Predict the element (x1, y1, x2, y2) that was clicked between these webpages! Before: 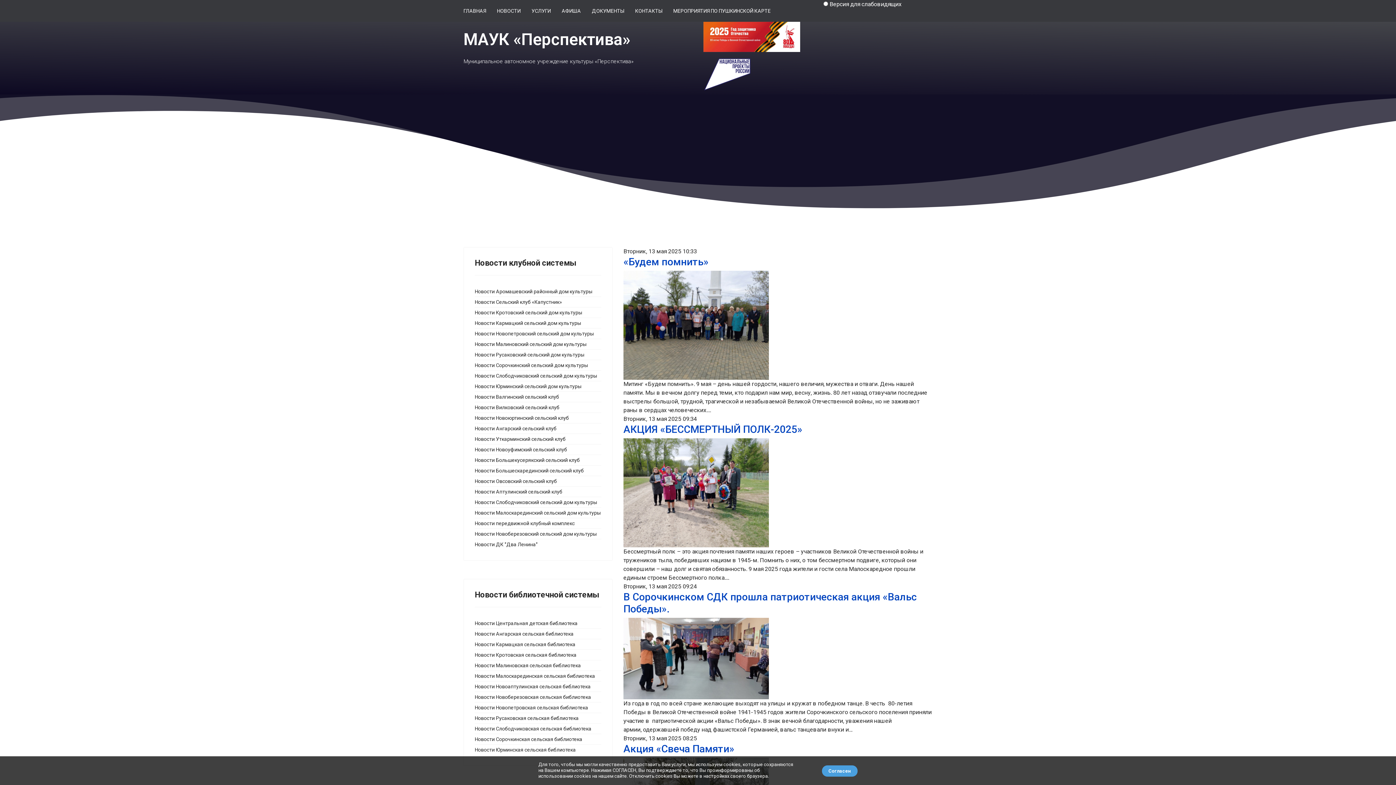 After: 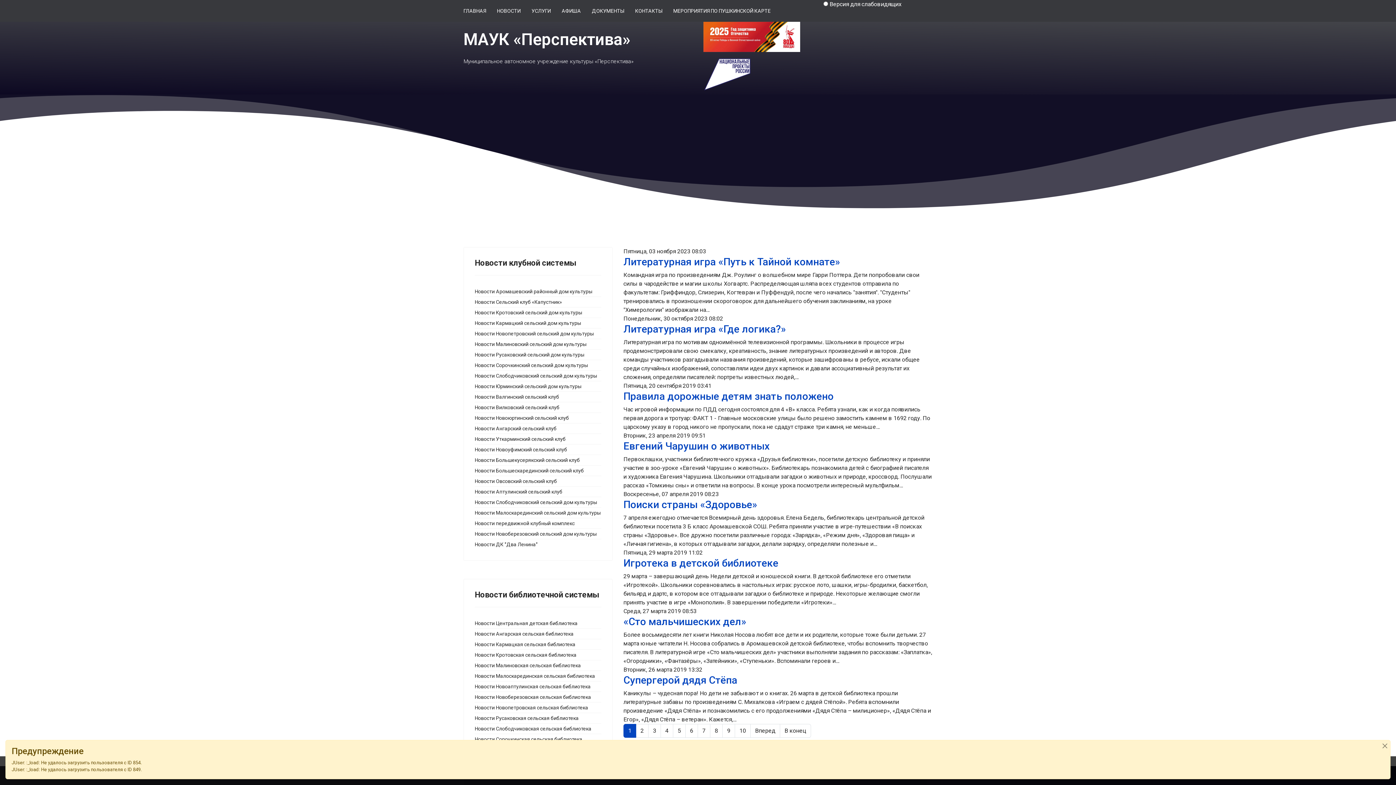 Action: bbox: (474, 618, 601, 628) label: Новости Центральная детская библиотека